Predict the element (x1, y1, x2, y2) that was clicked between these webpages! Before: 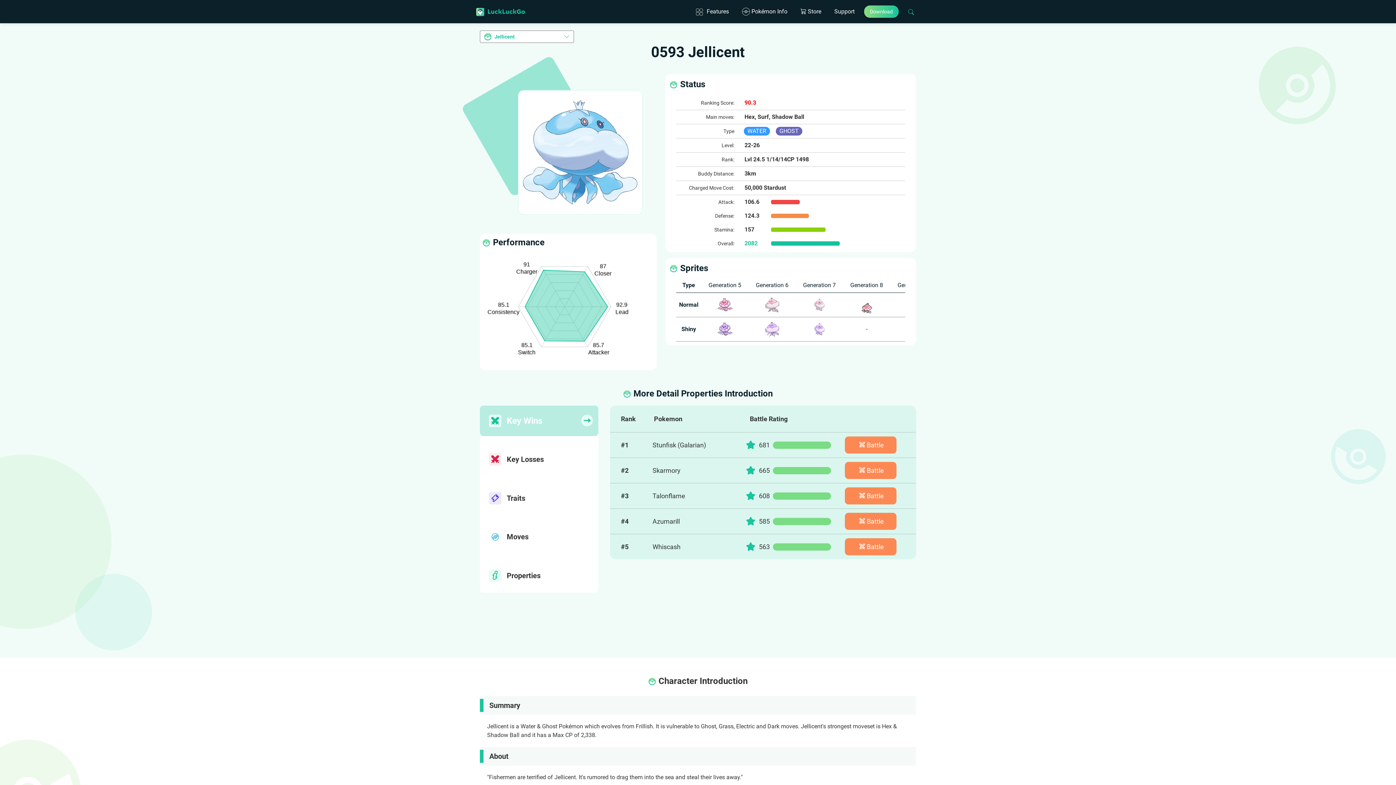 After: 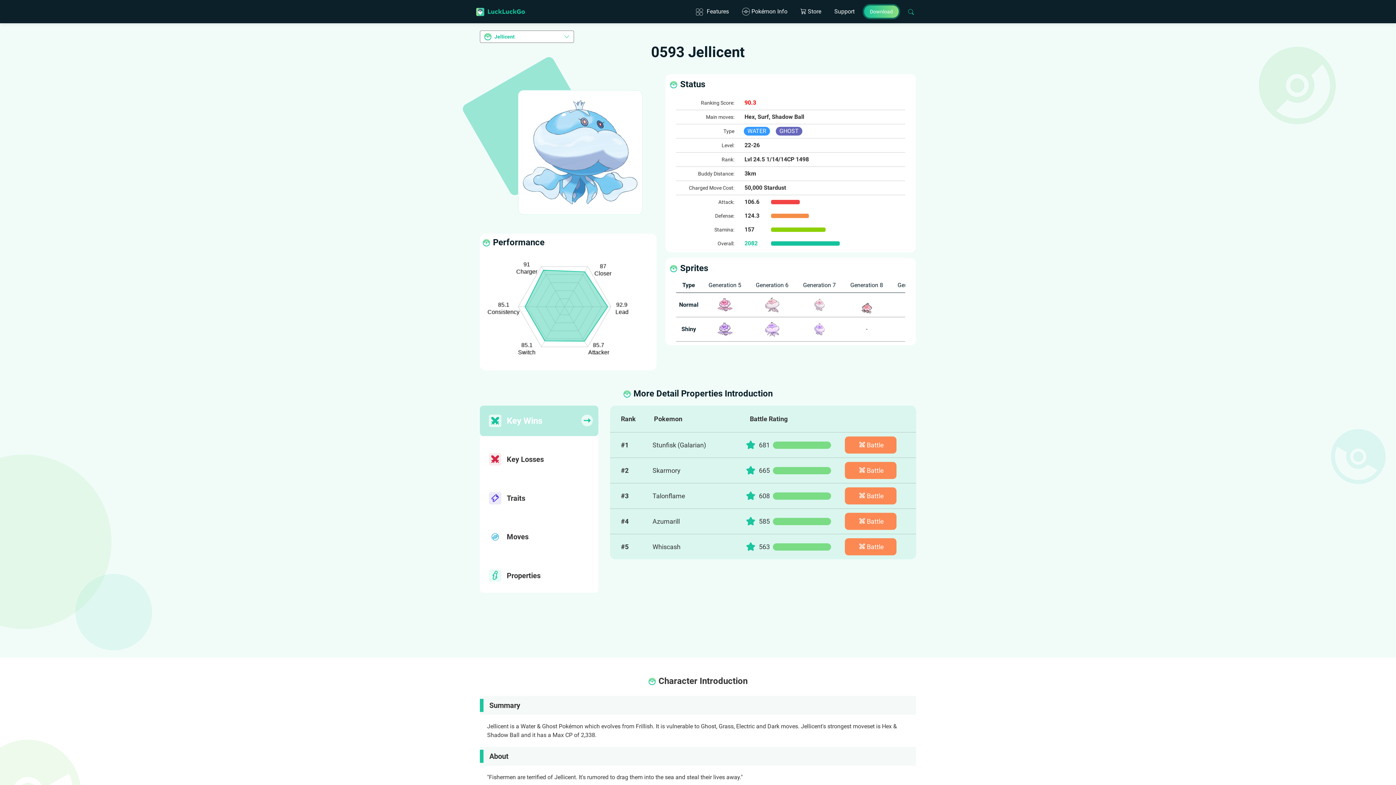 Action: label: Download bbox: (864, 5, 898, 17)